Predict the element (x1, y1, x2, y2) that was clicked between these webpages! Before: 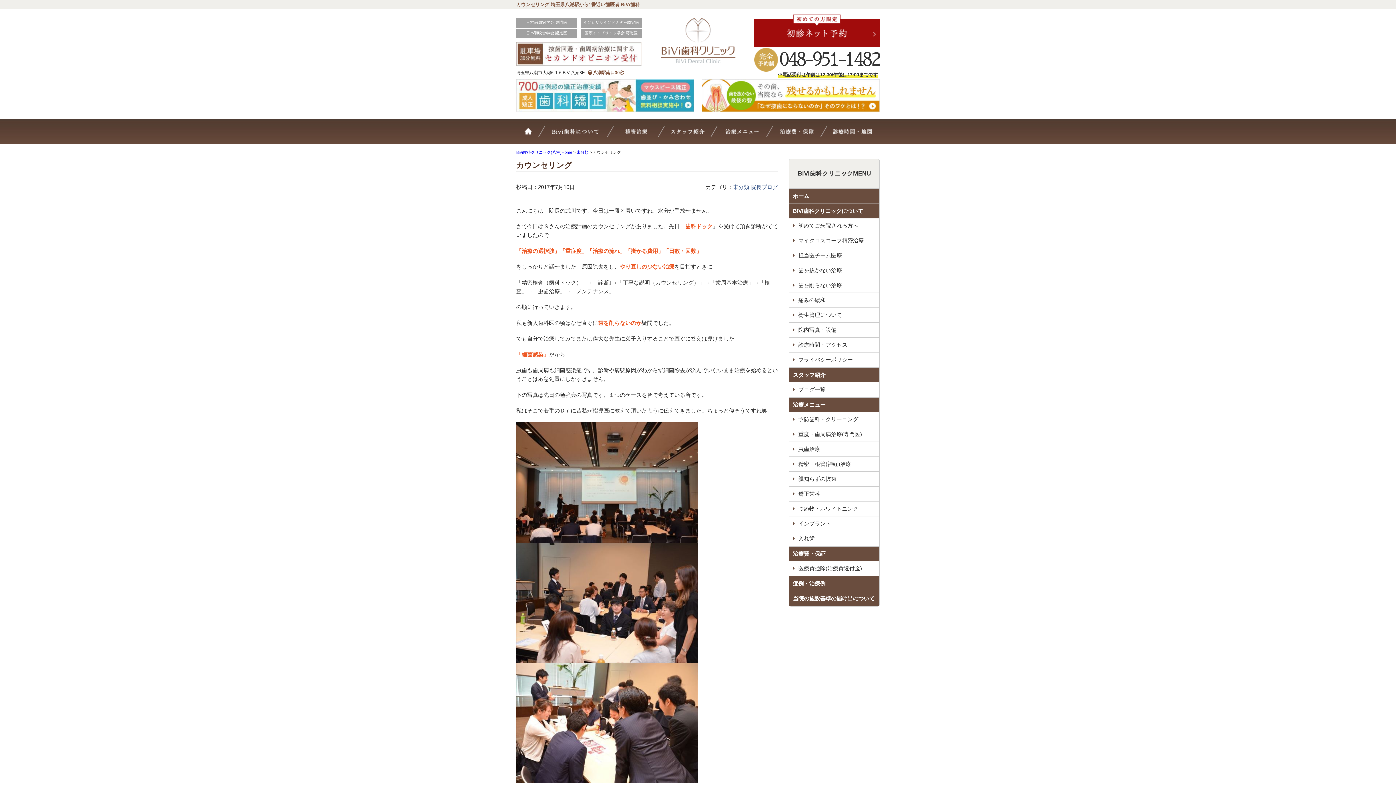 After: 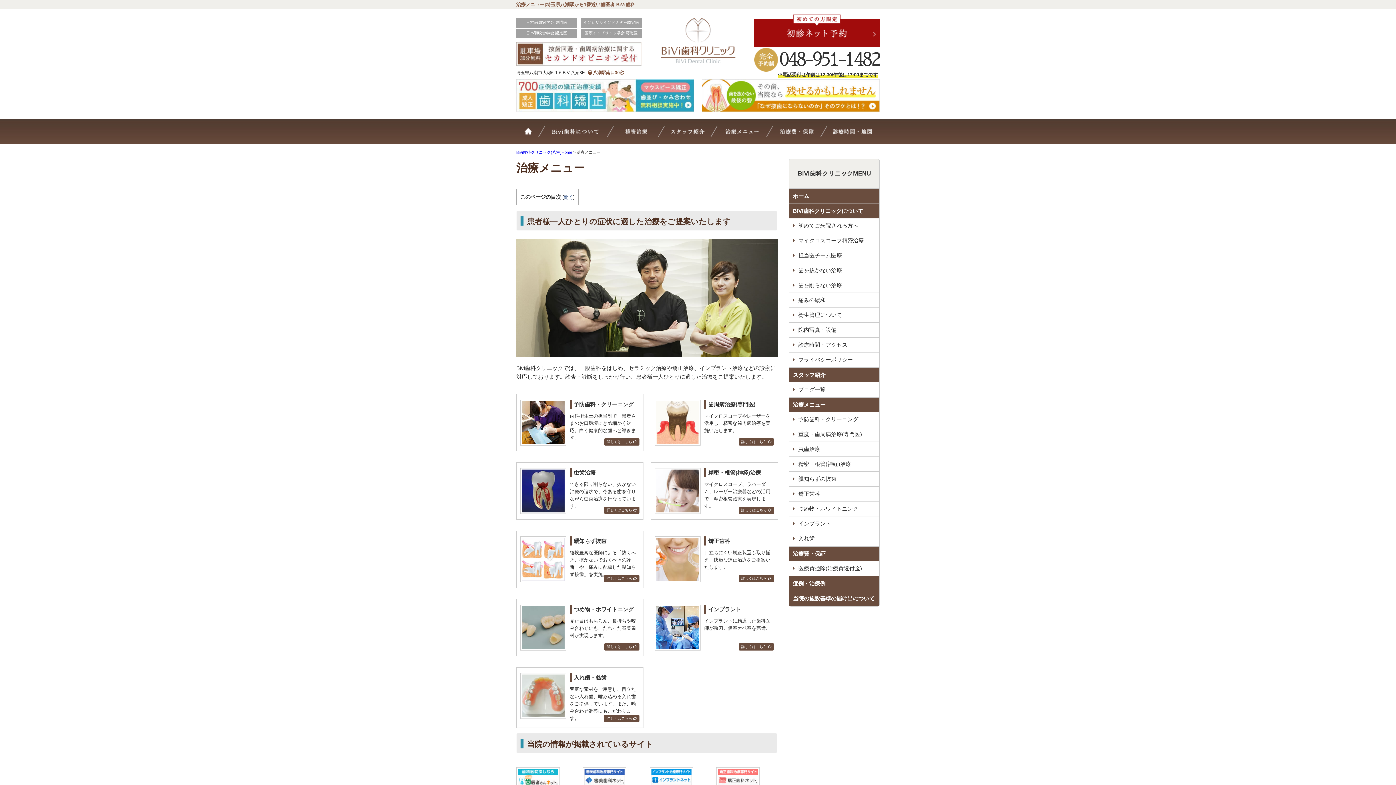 Action: label: 治療メニュー bbox: (722, 126, 773, 144)